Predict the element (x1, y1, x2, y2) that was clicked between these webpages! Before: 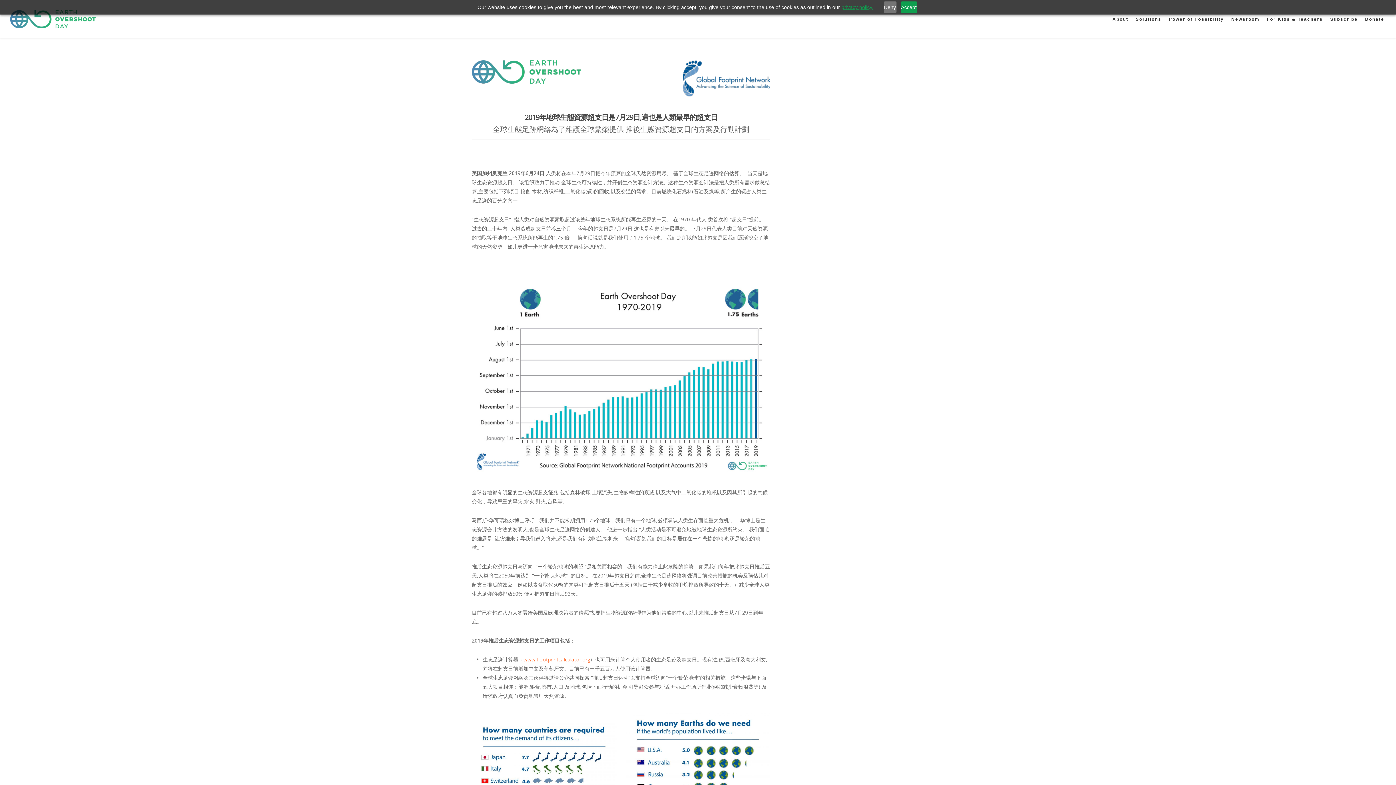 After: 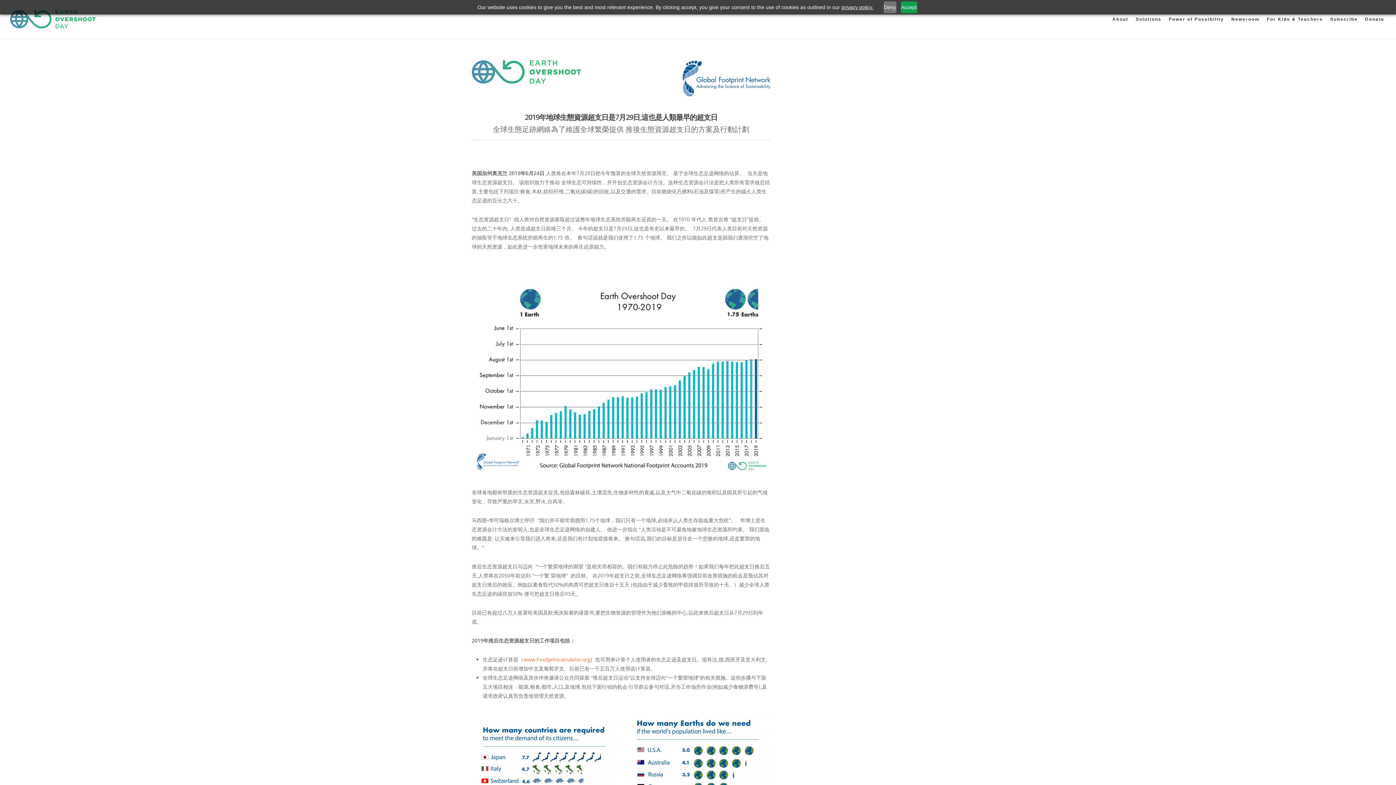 Action: bbox: (841, 3, 873, 10) label: privacy policy.